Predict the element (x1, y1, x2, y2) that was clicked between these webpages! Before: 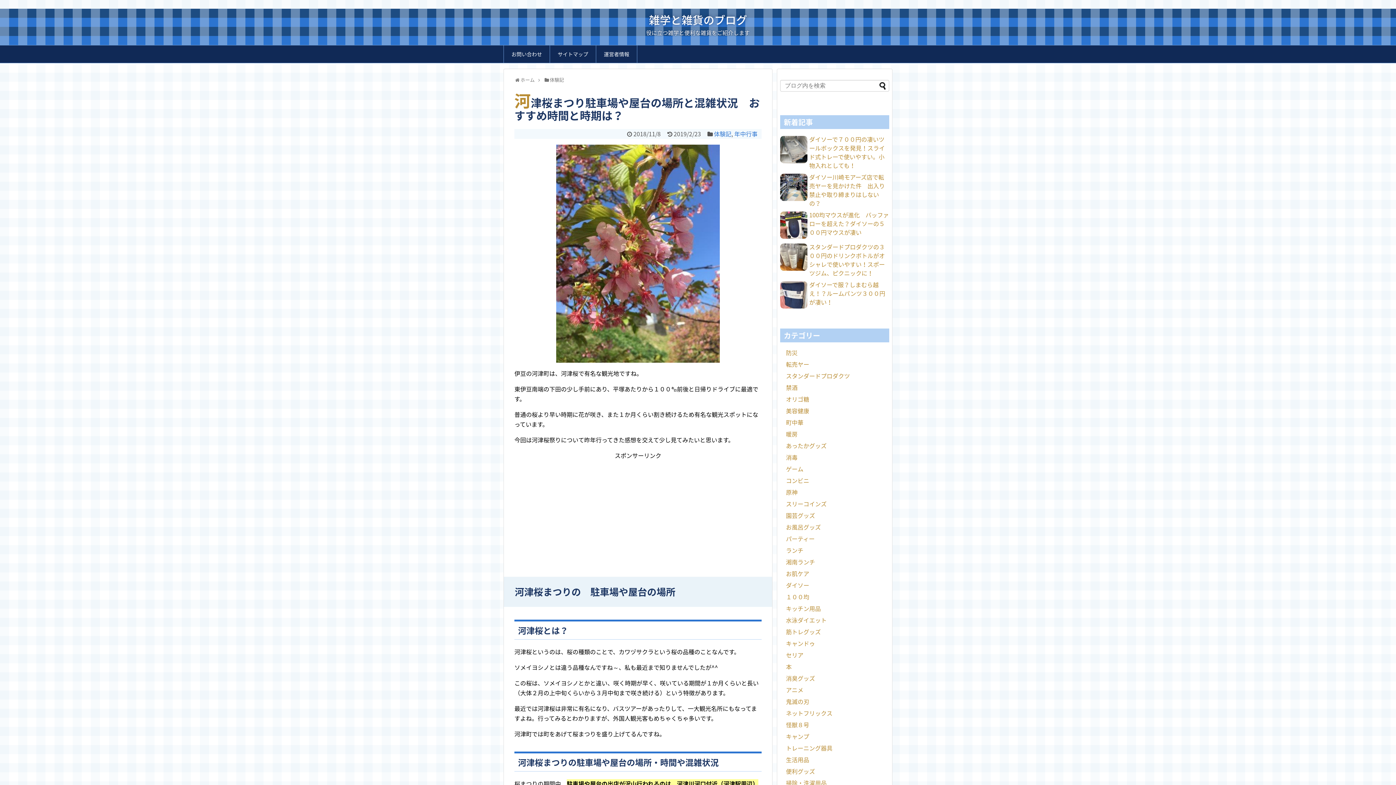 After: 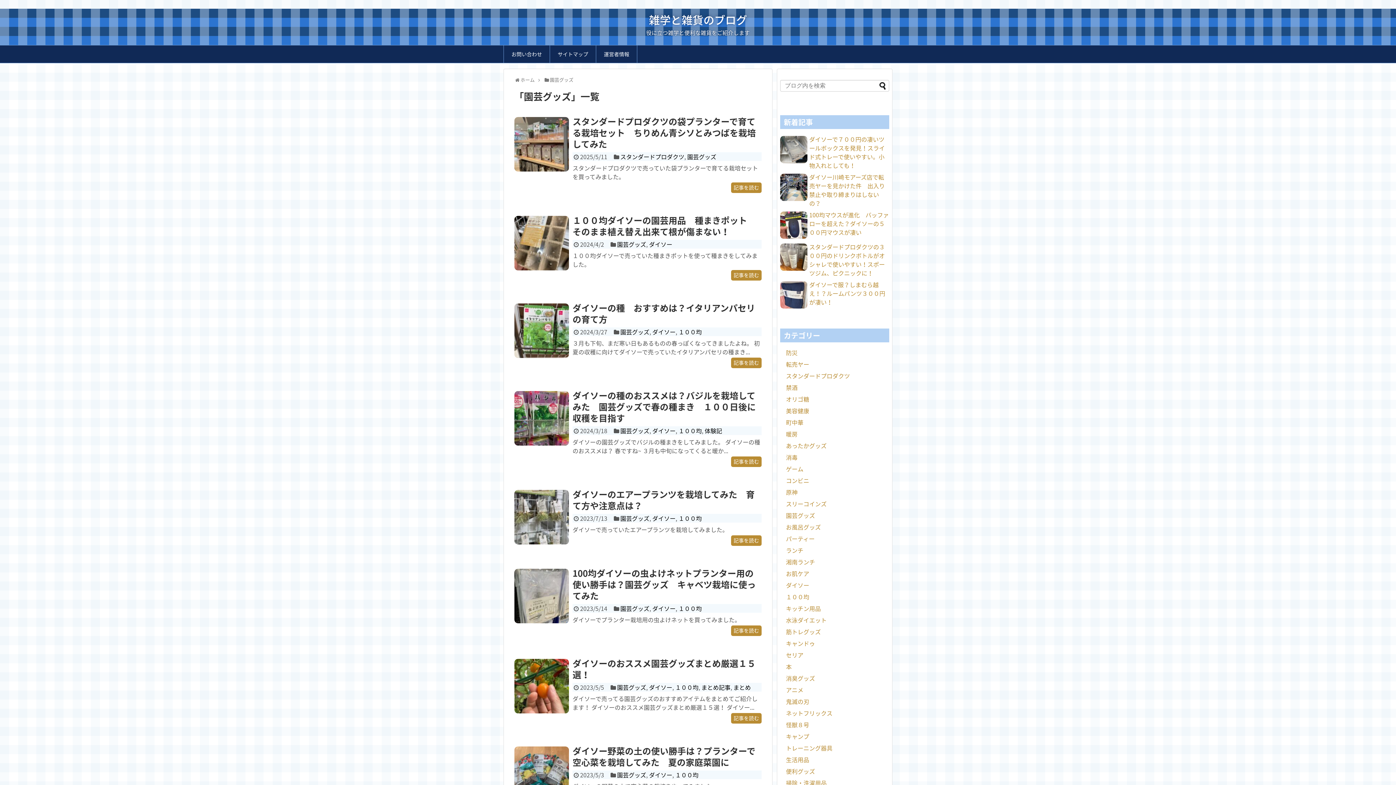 Action: label: 園芸グッズ bbox: (786, 511, 815, 520)